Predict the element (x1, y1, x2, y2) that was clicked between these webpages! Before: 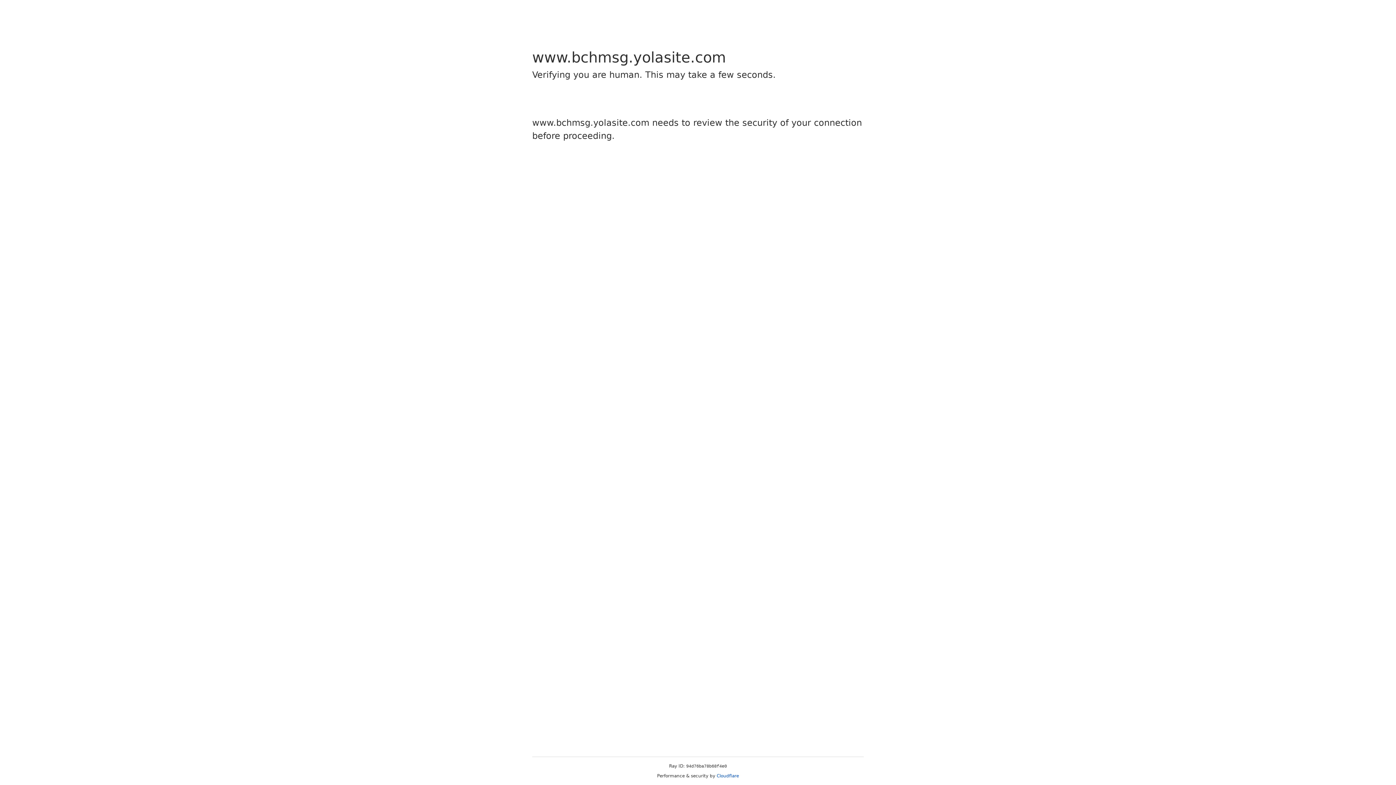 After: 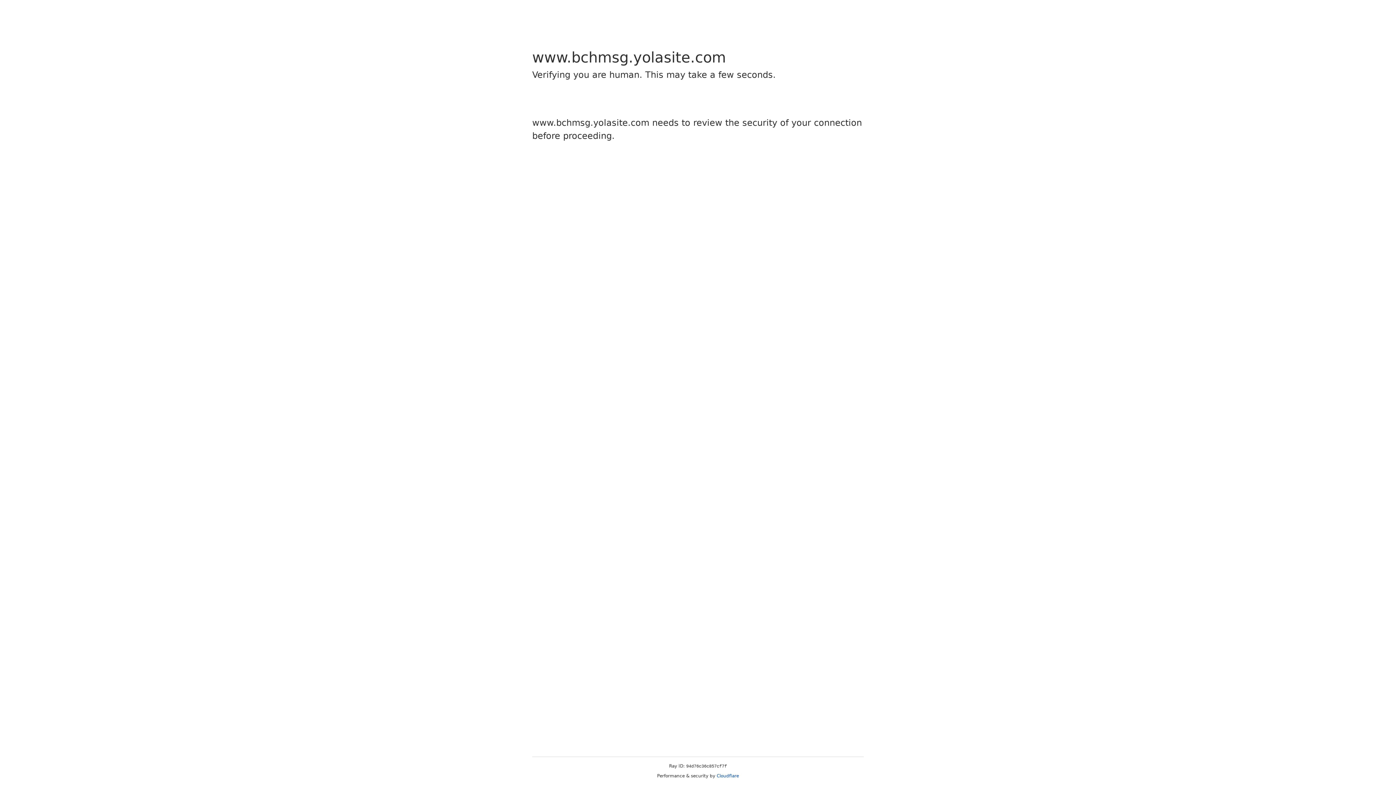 Action: bbox: (716, 773, 739, 778) label: Cloudflare